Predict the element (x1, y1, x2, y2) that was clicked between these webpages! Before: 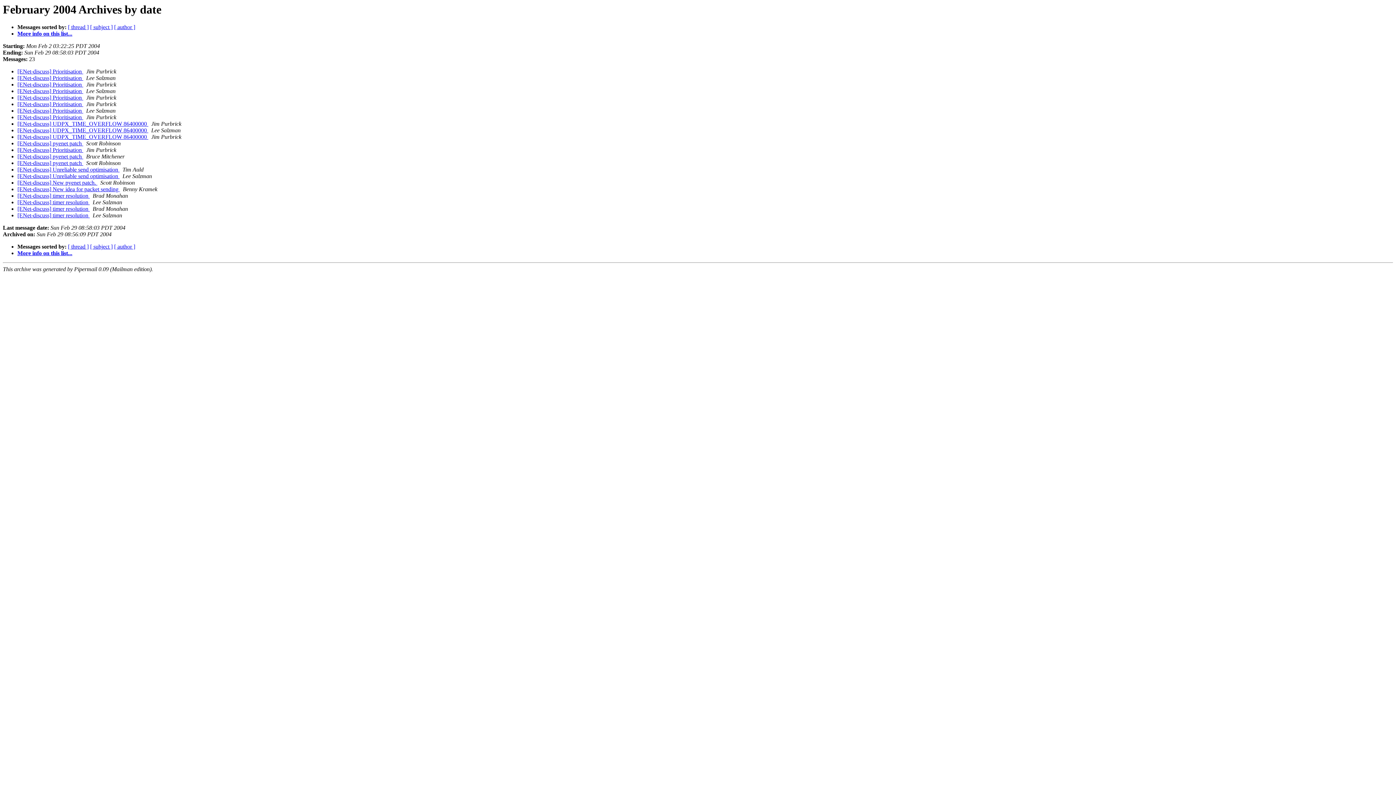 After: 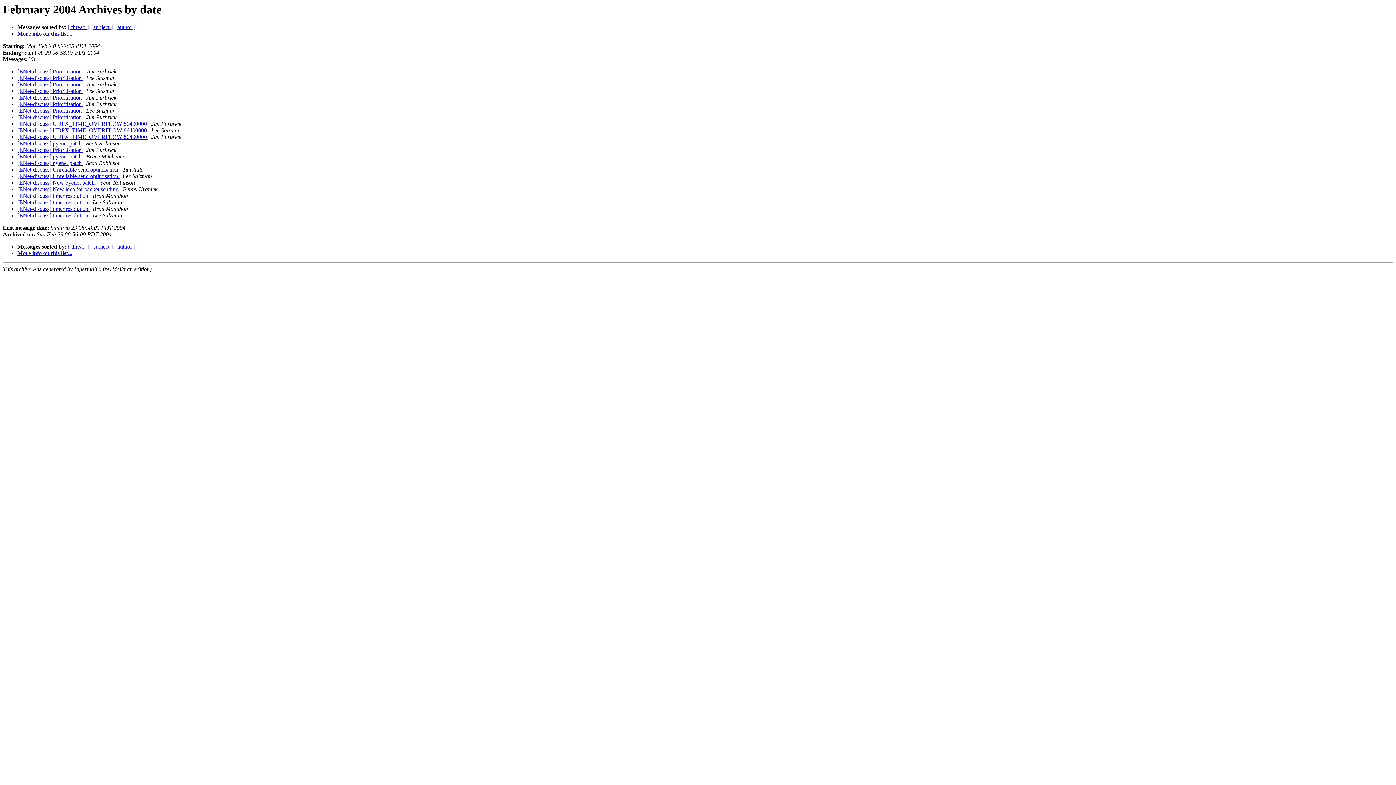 Action: bbox: (89, 212, 91, 218) label:  